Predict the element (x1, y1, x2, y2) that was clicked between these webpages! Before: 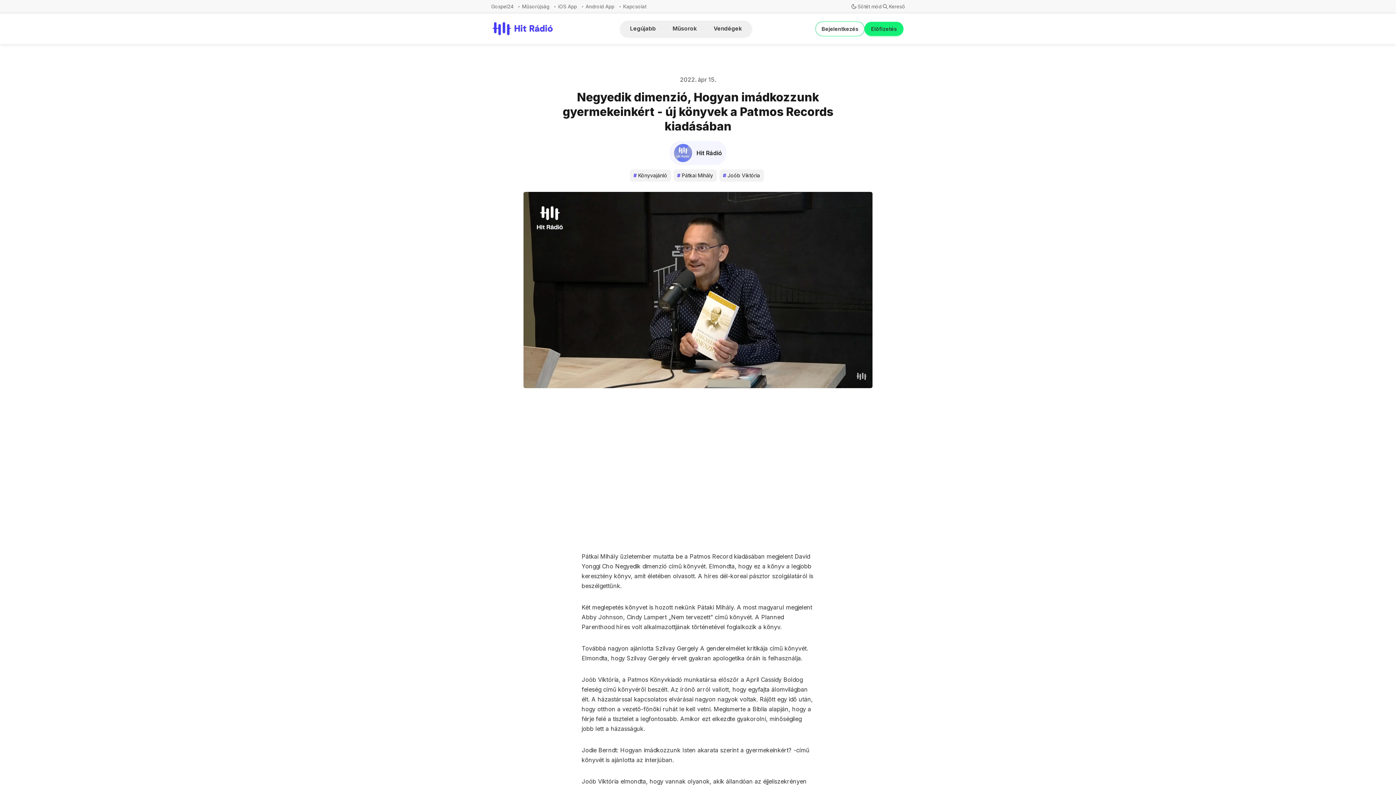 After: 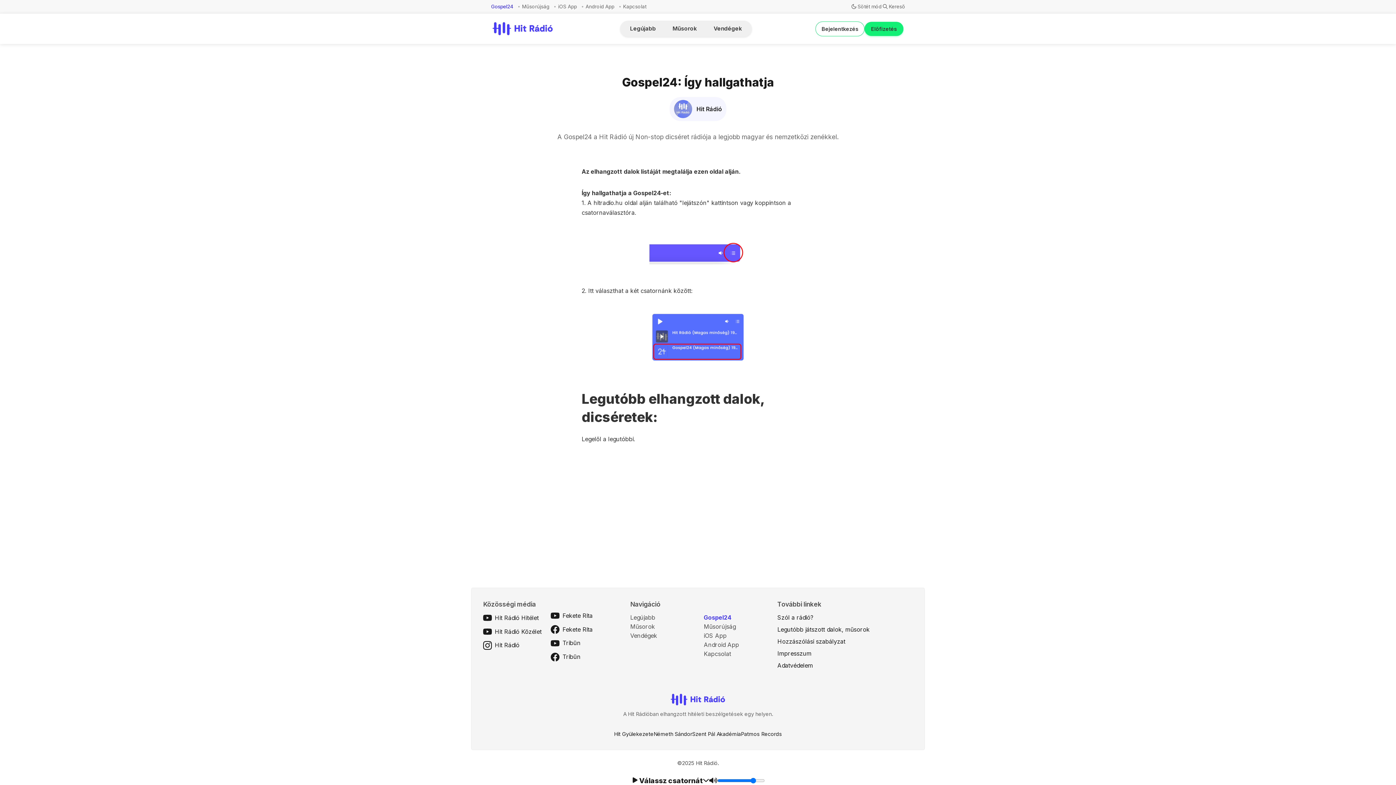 Action: bbox: (491, 0, 517, 13) label: Gospel24